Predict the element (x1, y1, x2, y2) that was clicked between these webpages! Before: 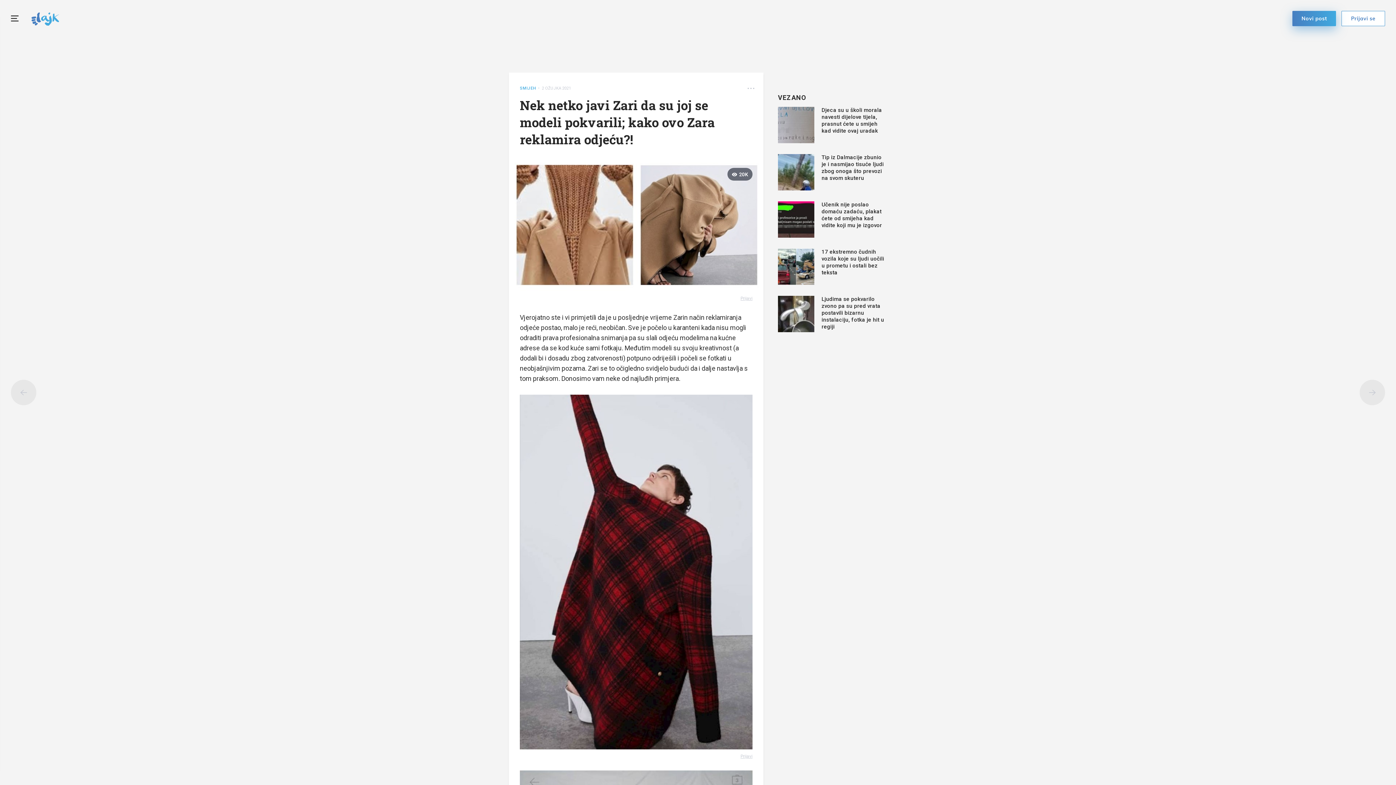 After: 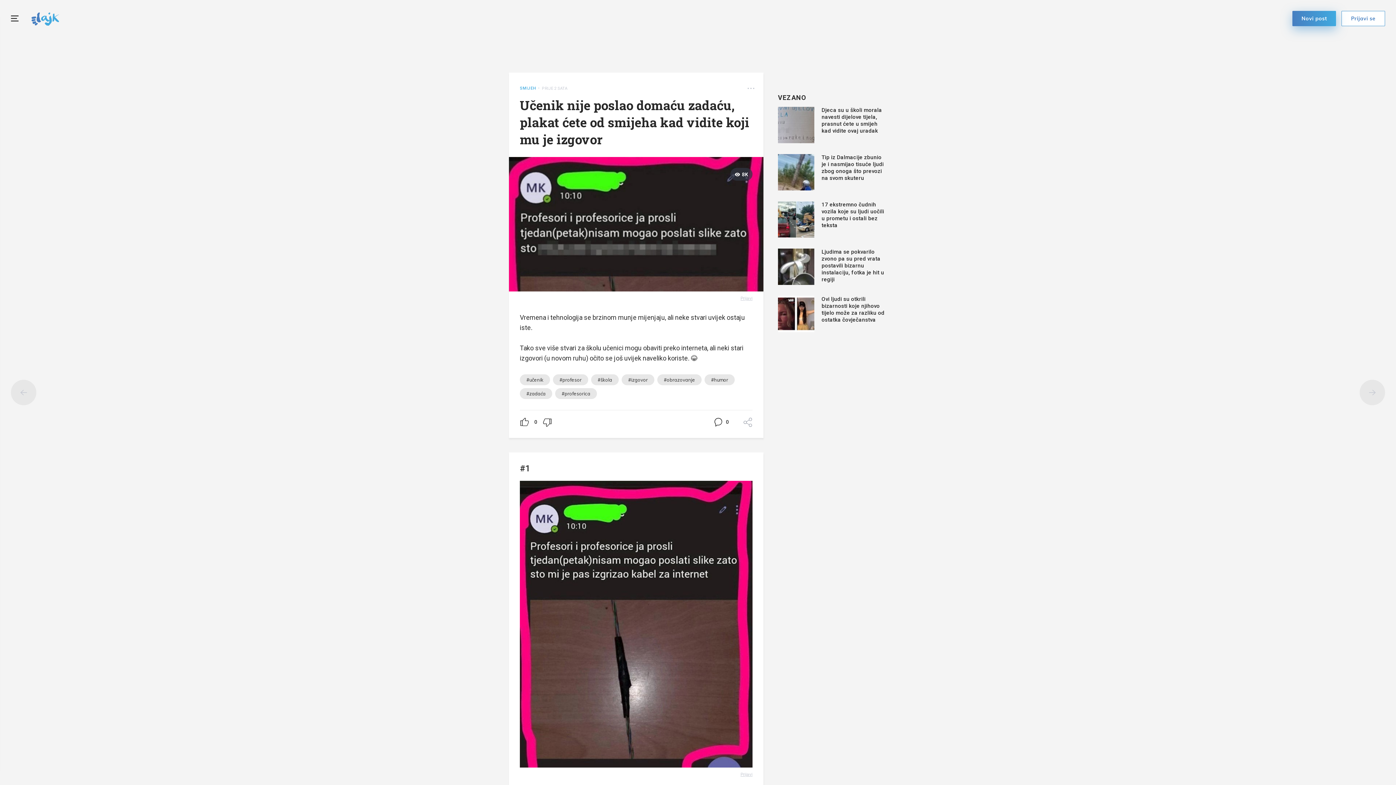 Action: bbox: (778, 201, 887, 237) label: Učenik nije poslao domaću zadaću, plakat ćete od smijeha kad vidite koji mu je izgovor